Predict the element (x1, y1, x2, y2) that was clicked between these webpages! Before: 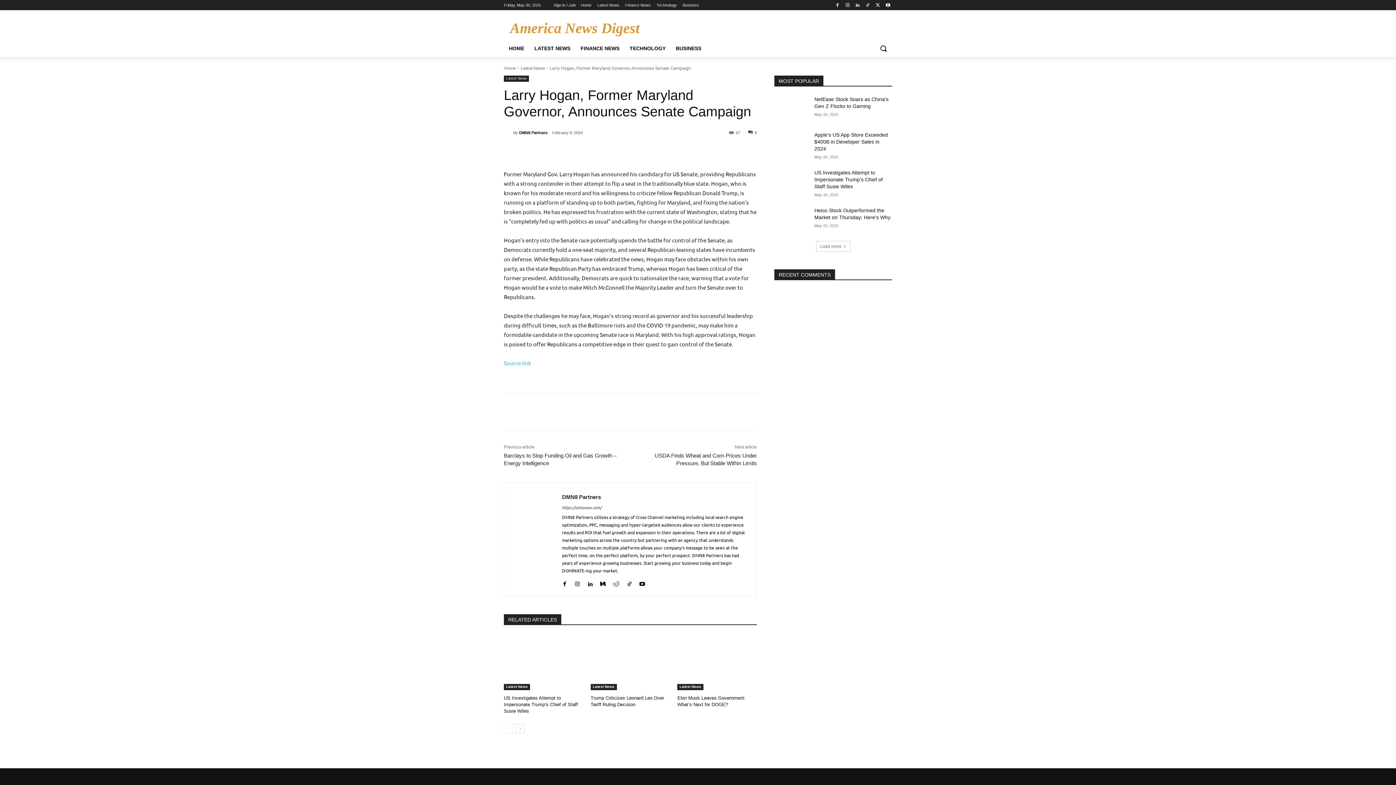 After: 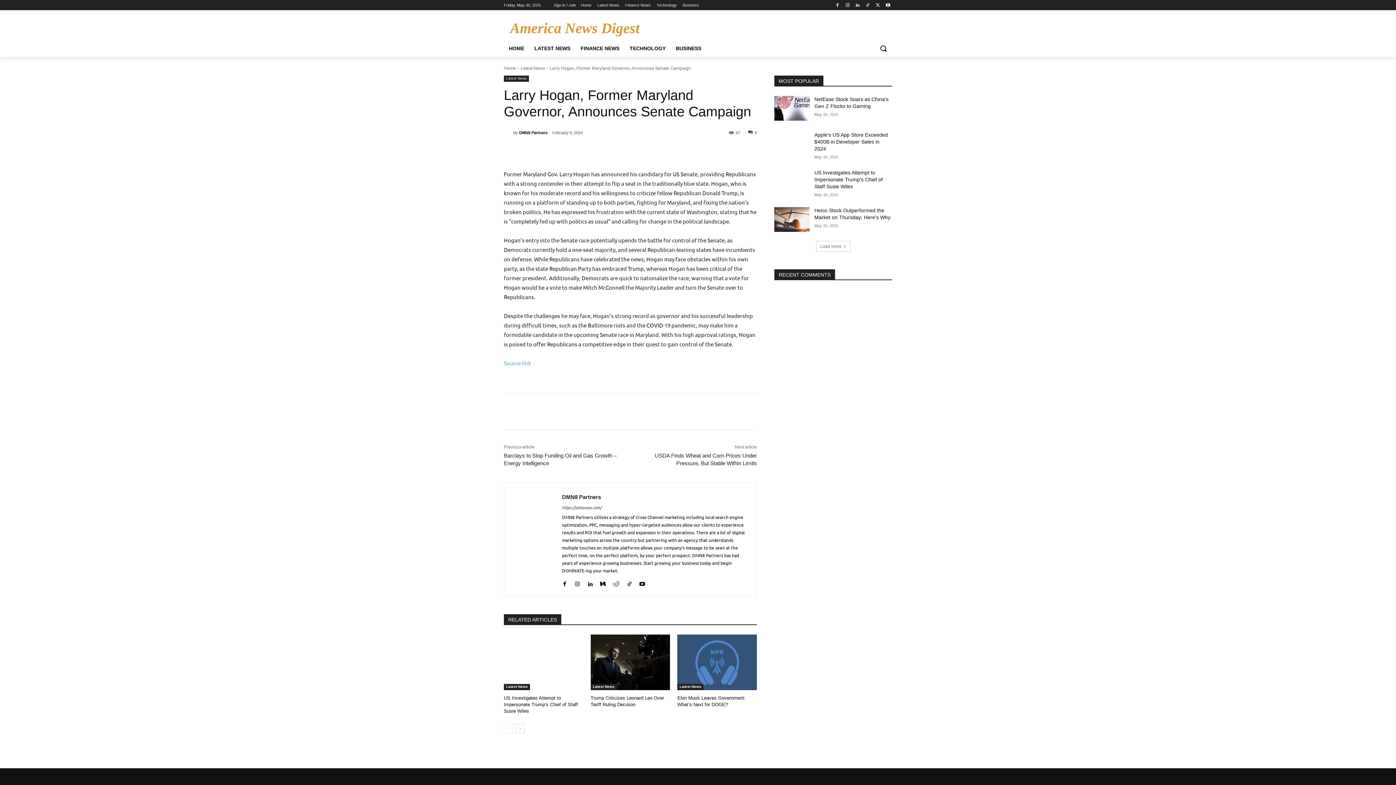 Action: bbox: (613, 144, 628, 158)